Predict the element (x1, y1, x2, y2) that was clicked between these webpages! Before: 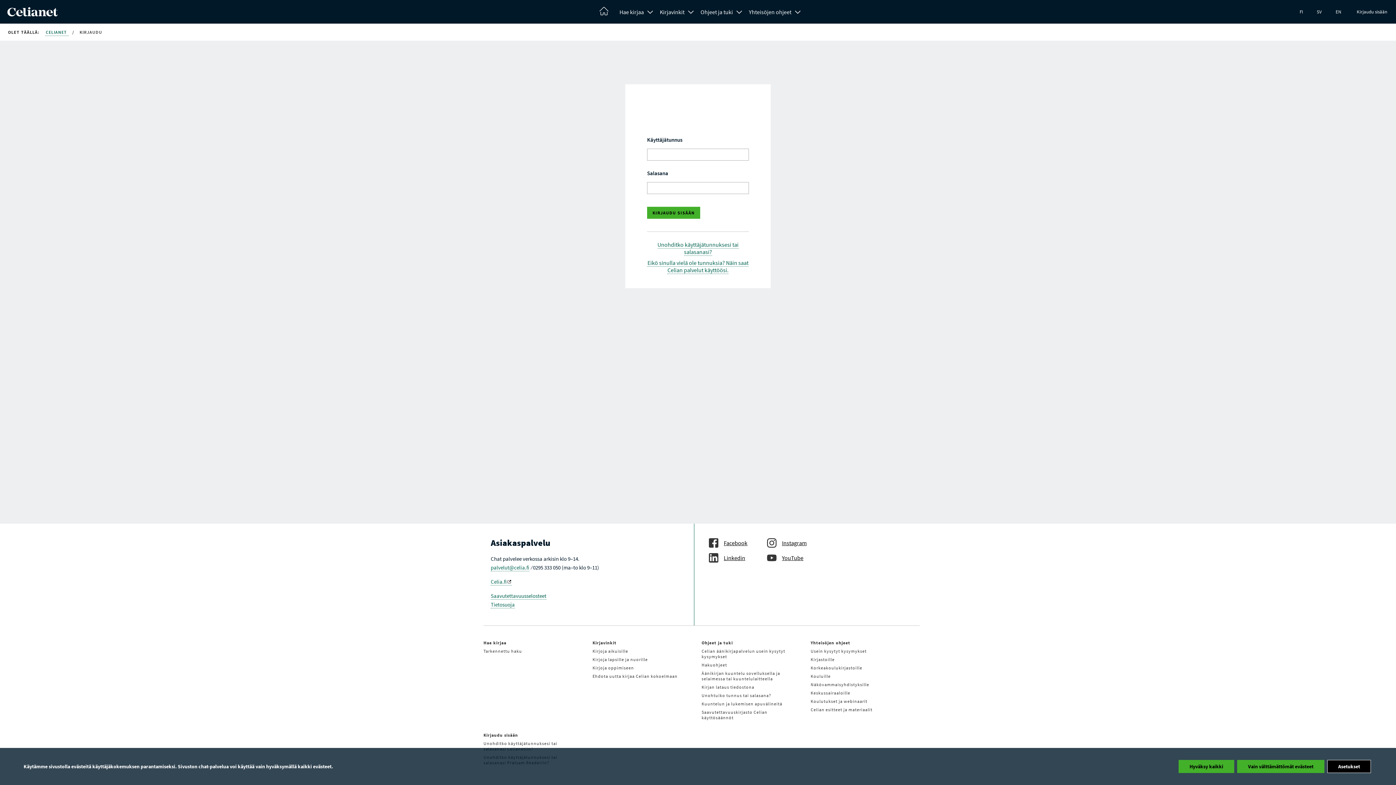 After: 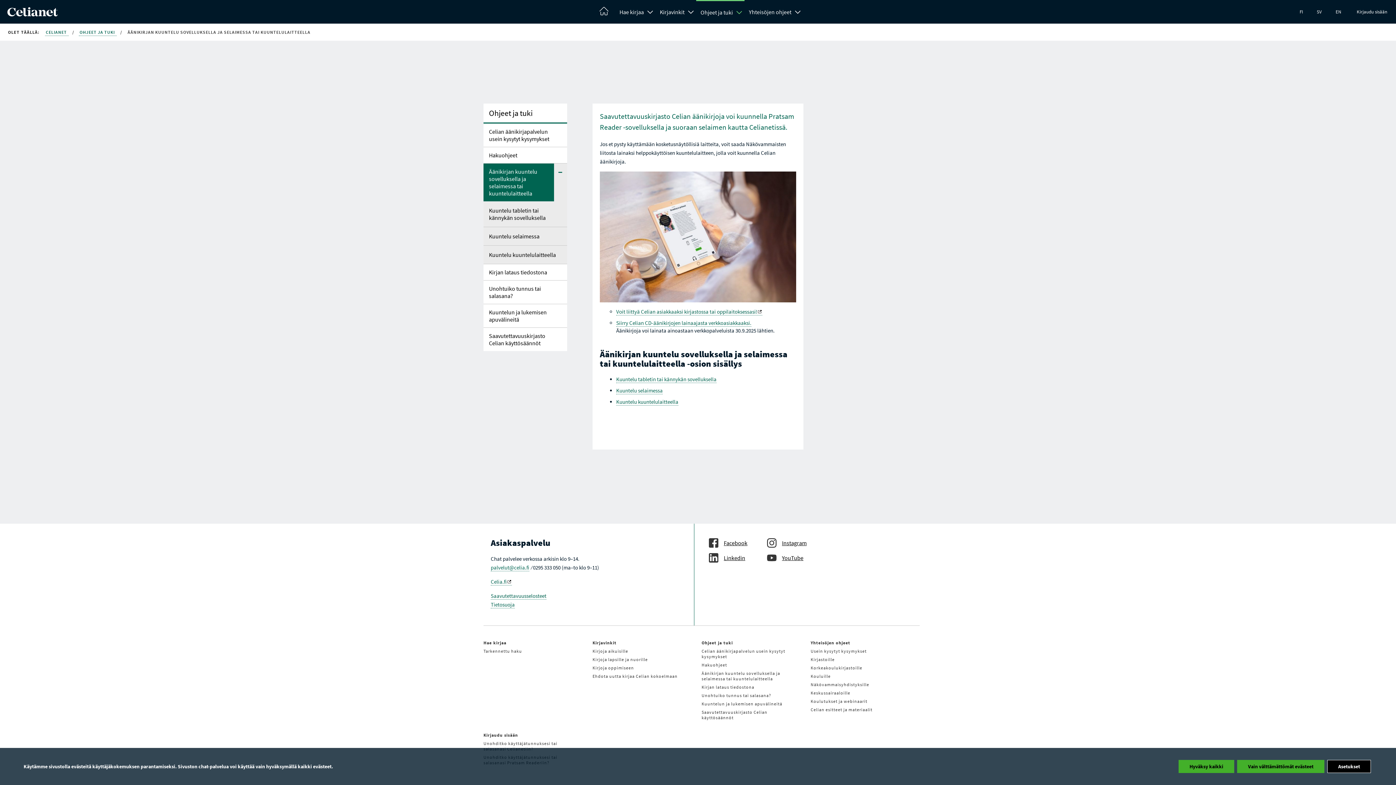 Action: bbox: (701, 669, 796, 683) label: Äänikirjan kuuntelu sovelluksella ja selaimessa tai kuuntelulaitteella